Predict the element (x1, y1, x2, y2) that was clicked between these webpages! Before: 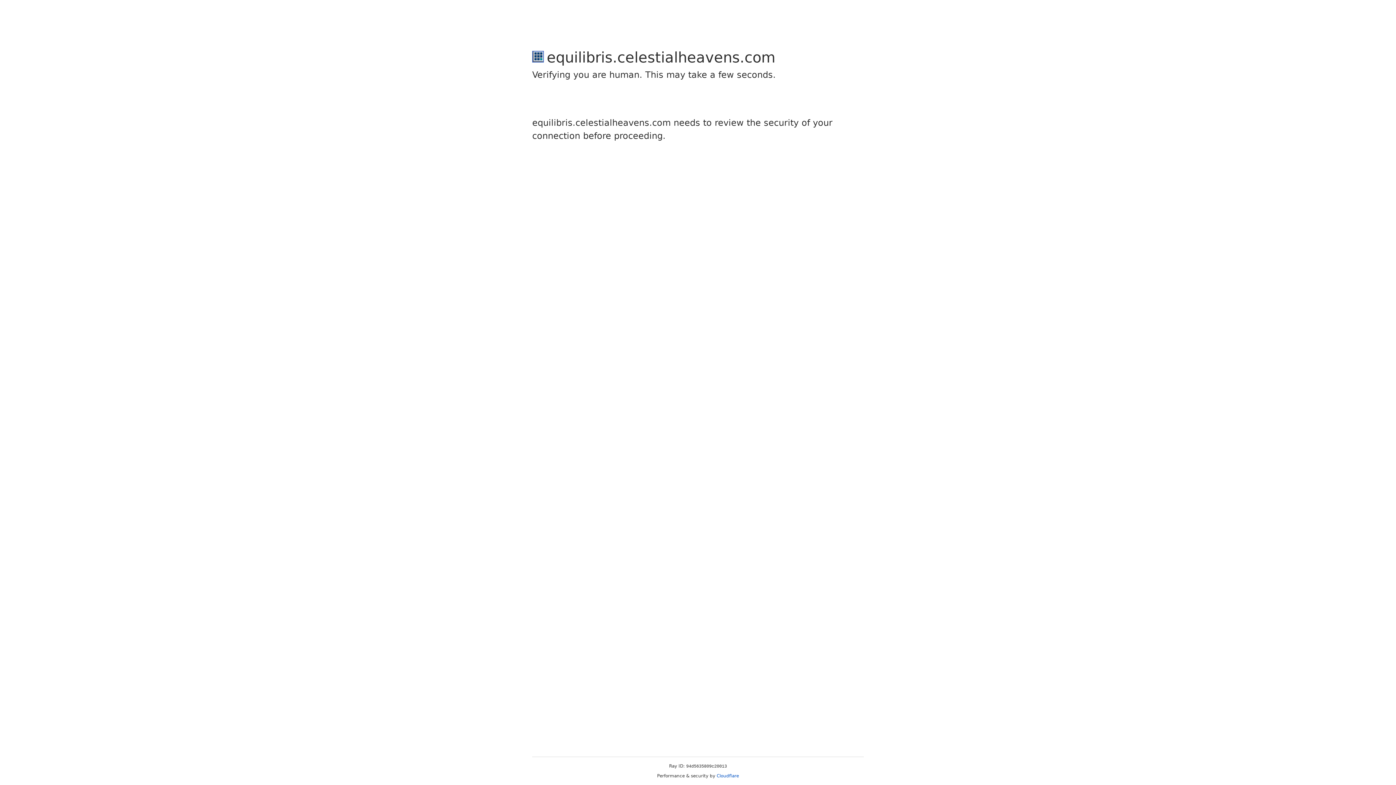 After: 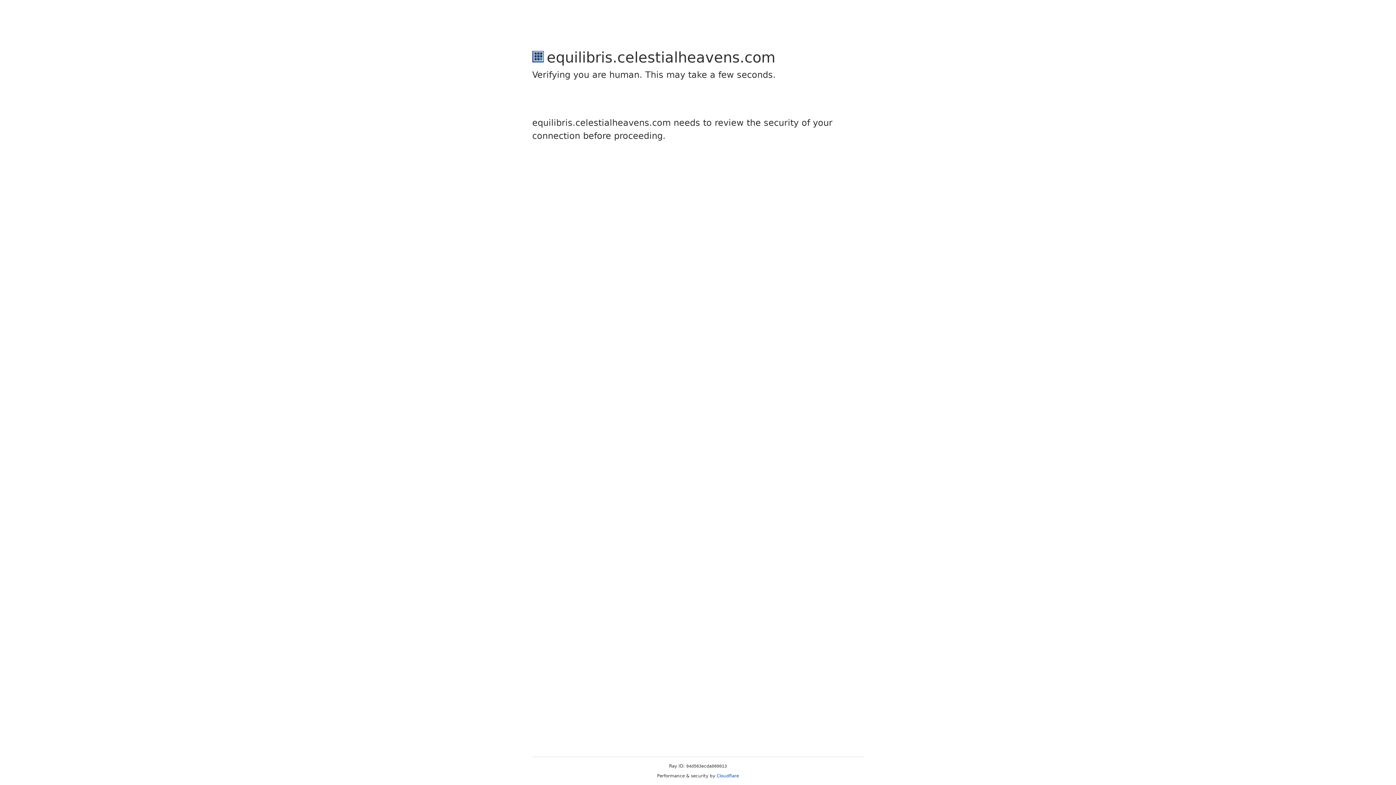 Action: bbox: (716, 773, 739, 778) label: Cloudflare